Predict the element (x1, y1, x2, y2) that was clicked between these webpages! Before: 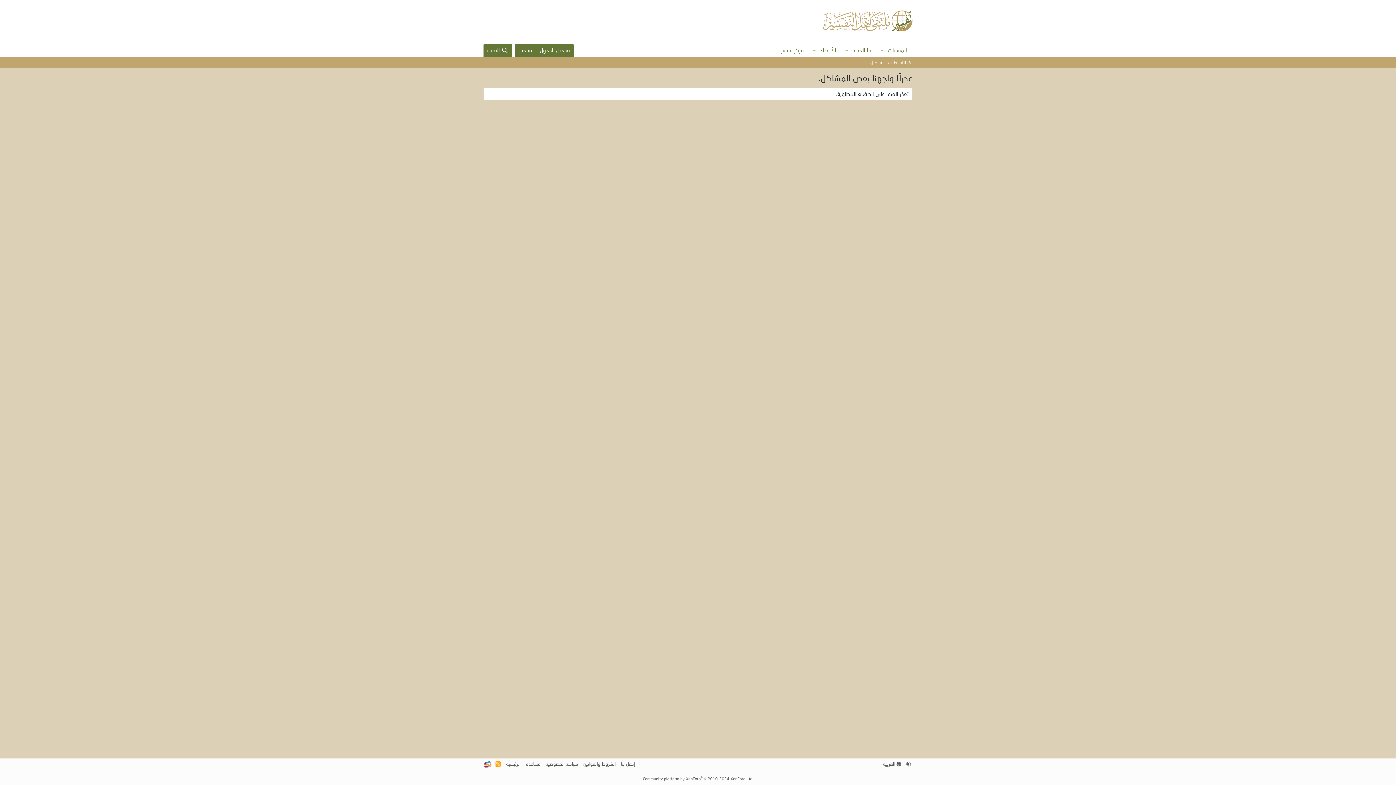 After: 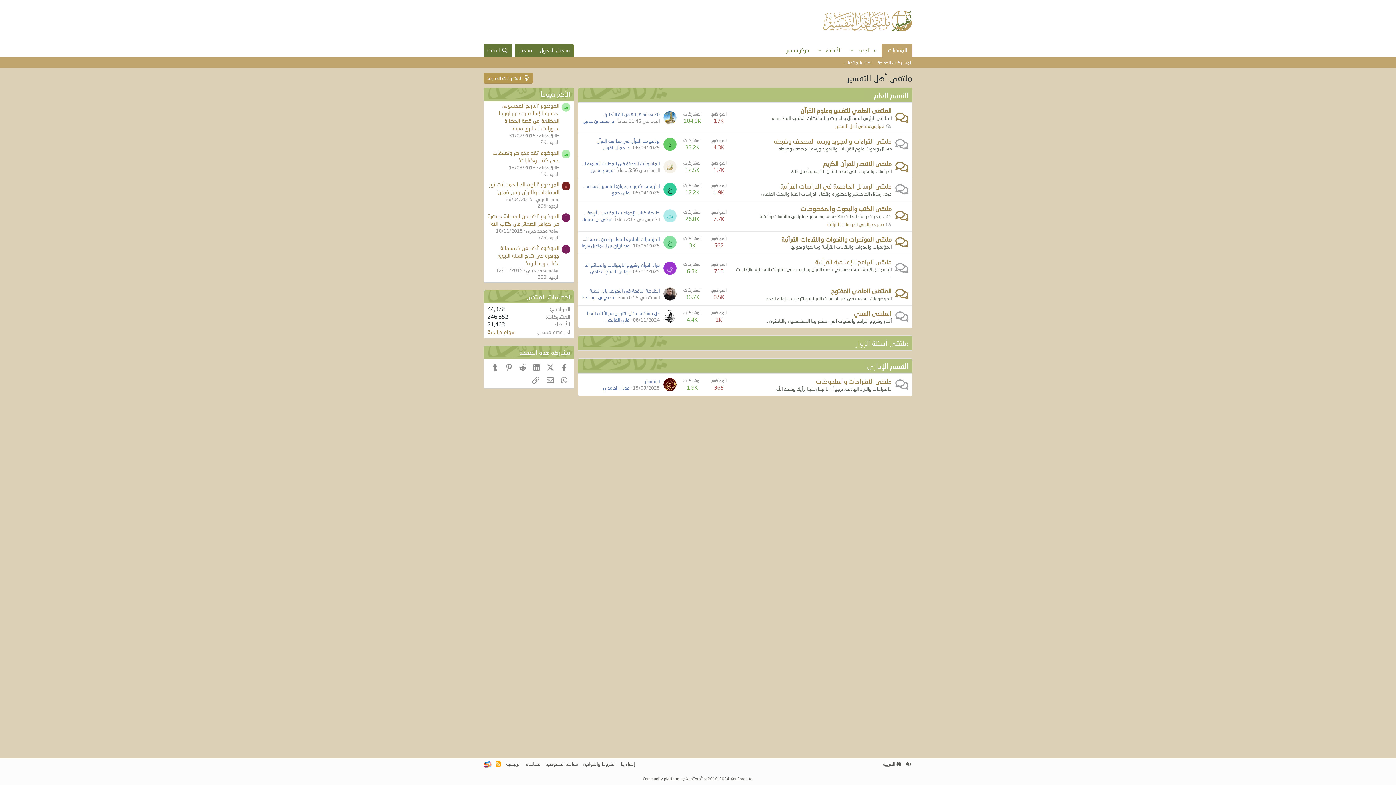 Action: bbox: (821, 25, 912, 32)